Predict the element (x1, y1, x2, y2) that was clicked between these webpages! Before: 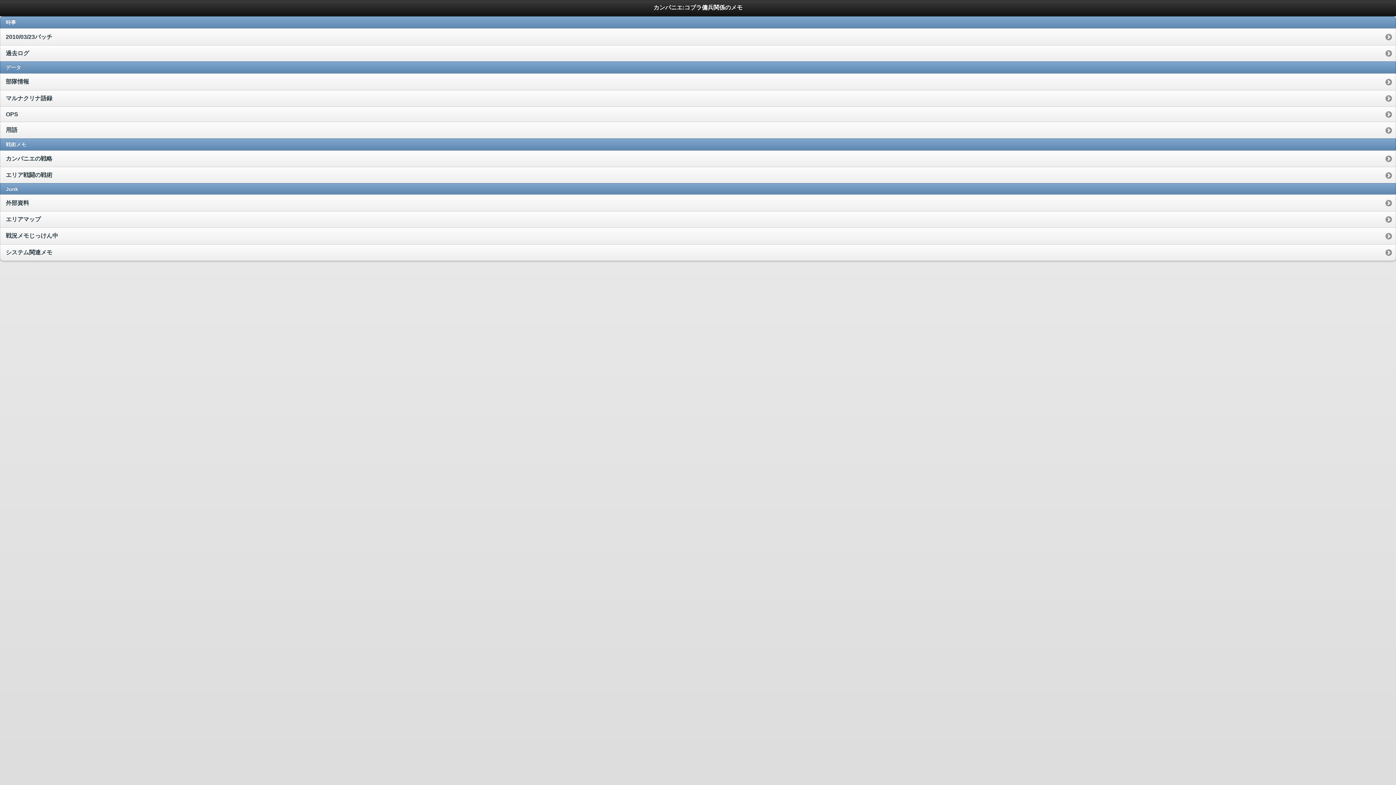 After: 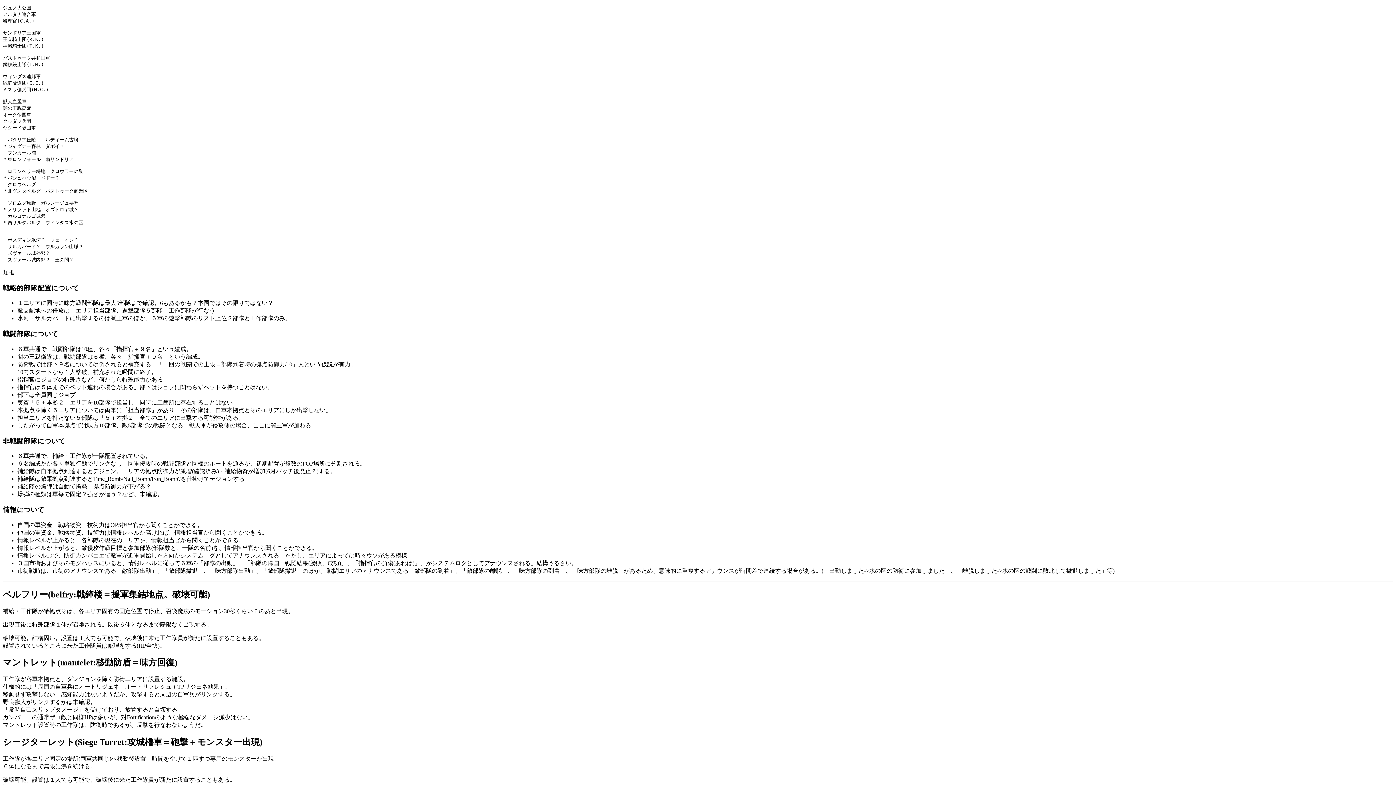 Action: bbox: (0, 244, 1396, 260) label: システム関連メモ